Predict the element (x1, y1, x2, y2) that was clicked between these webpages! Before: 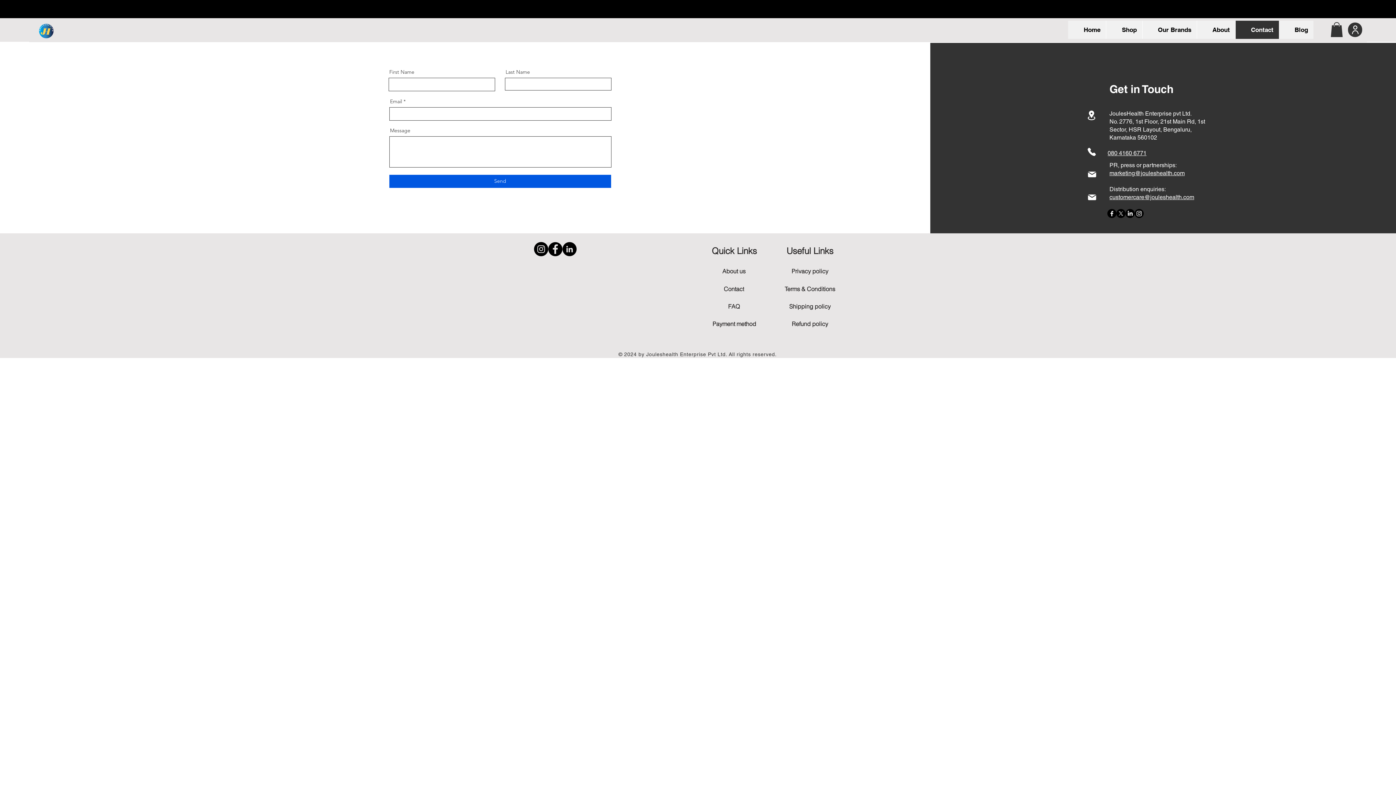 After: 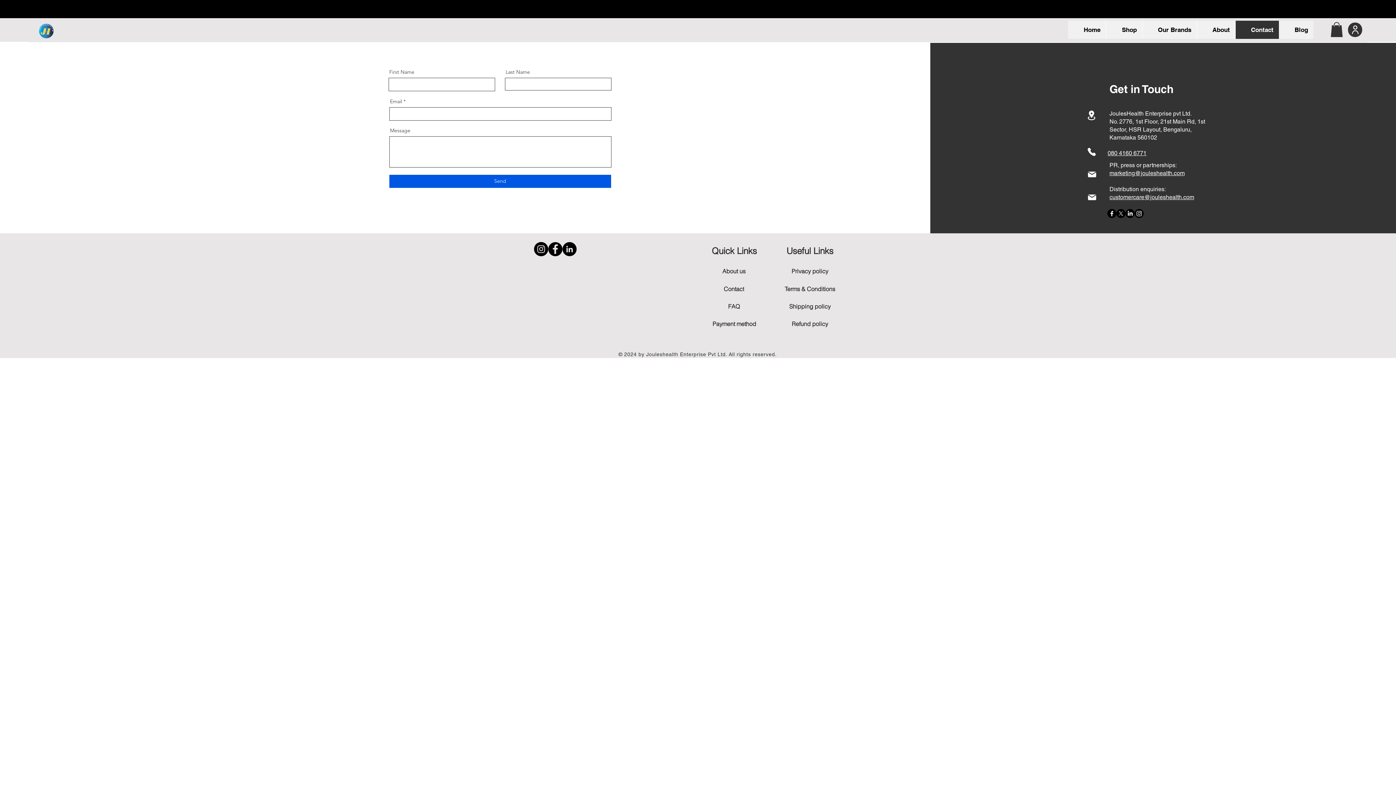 Action: bbox: (1330, 22, 1343, 36)